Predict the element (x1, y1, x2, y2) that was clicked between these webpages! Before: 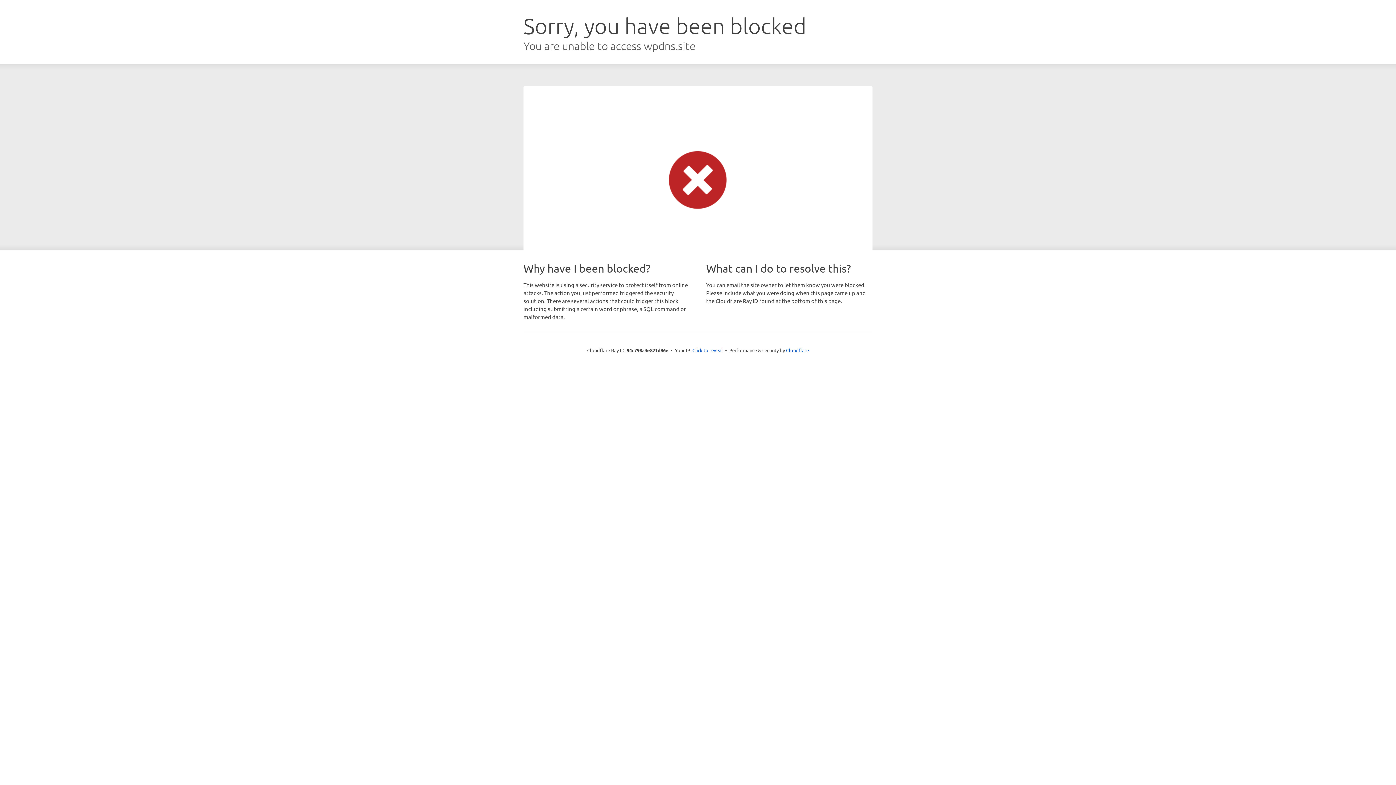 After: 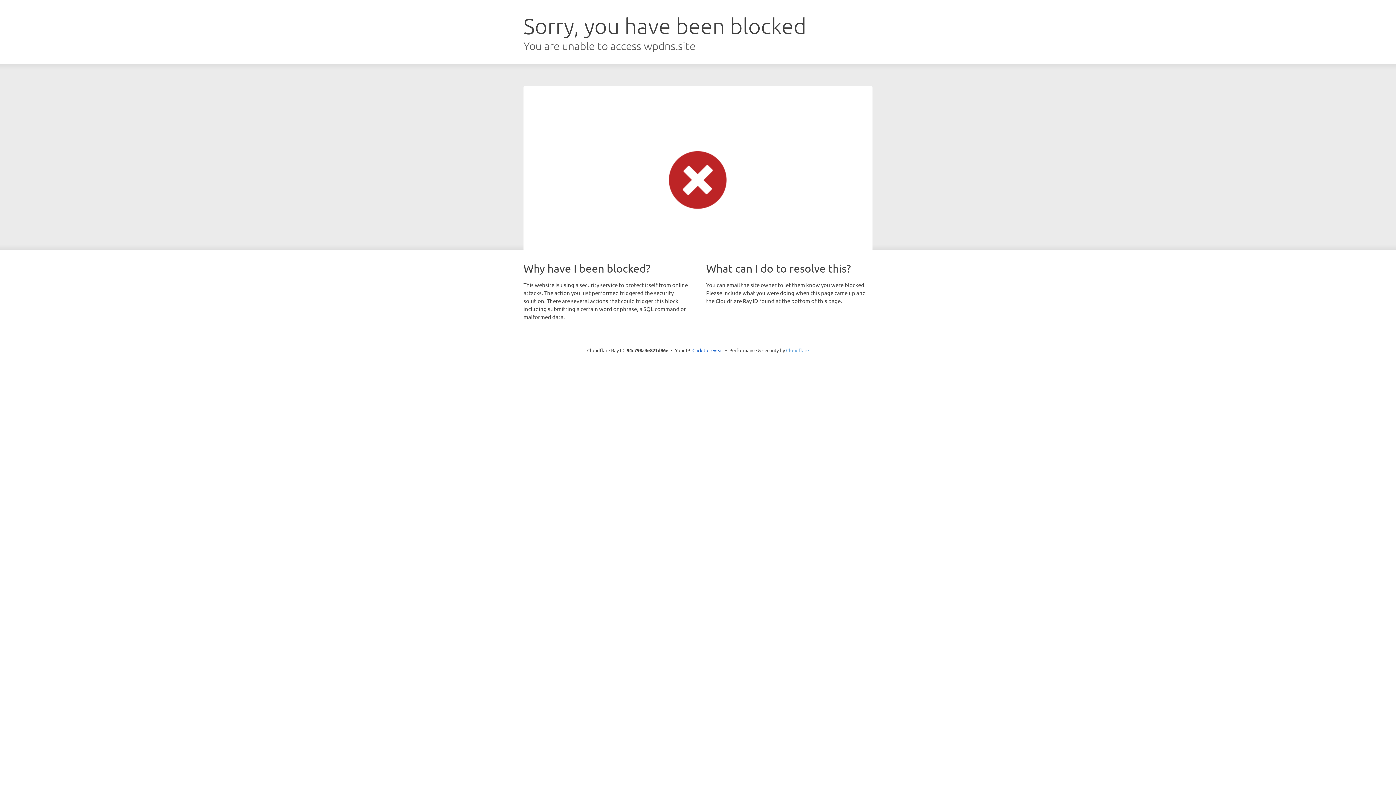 Action: bbox: (786, 347, 809, 353) label: Cloudflare